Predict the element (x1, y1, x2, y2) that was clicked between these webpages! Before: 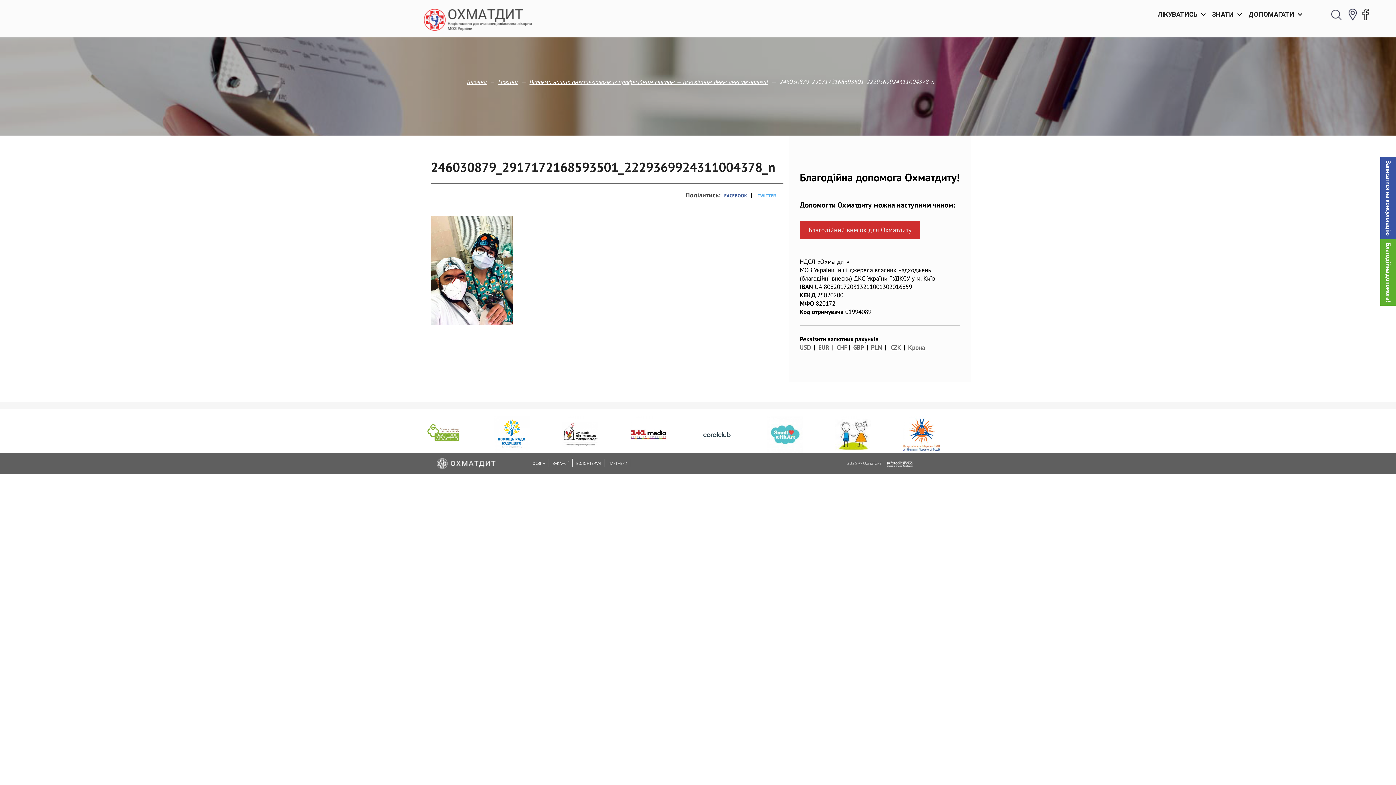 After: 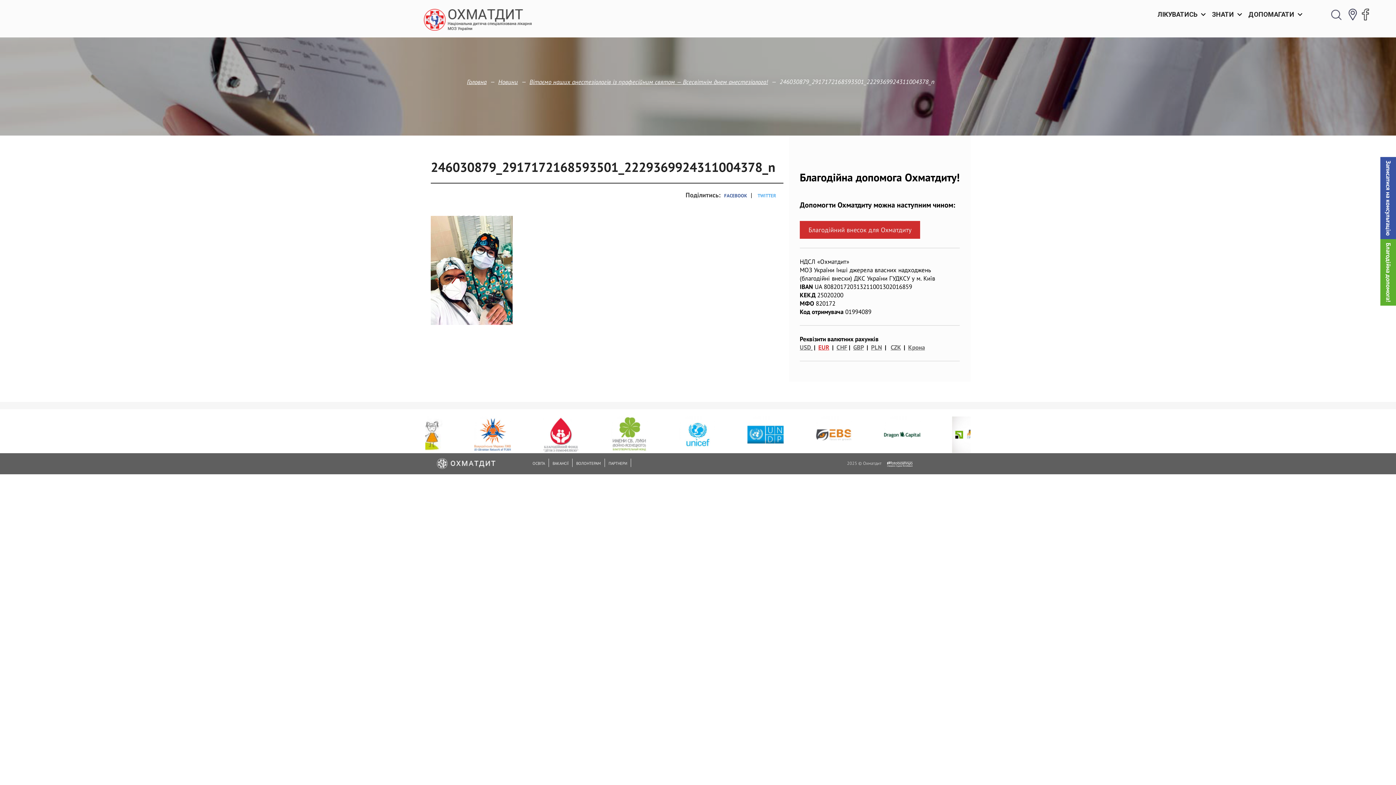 Action: label: EUR bbox: (818, 343, 829, 351)